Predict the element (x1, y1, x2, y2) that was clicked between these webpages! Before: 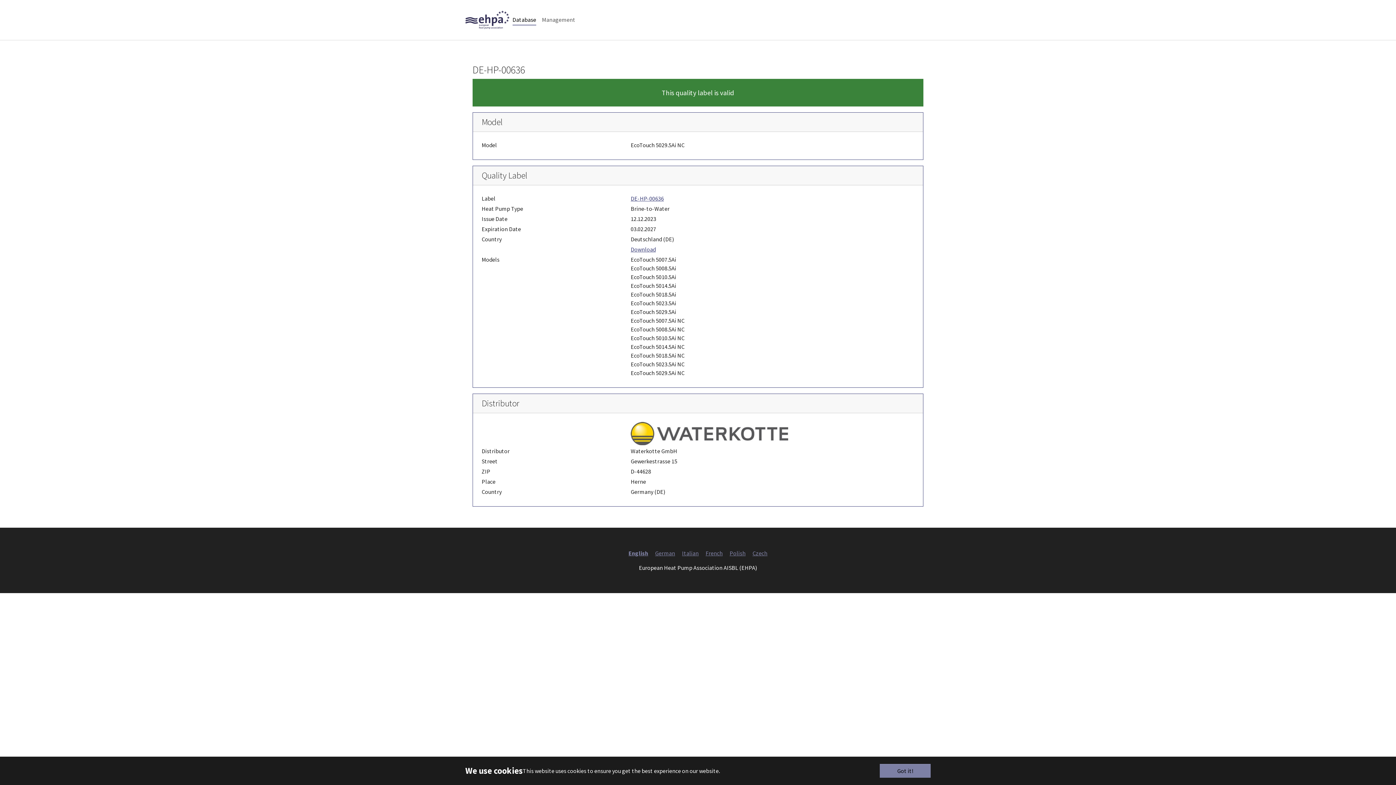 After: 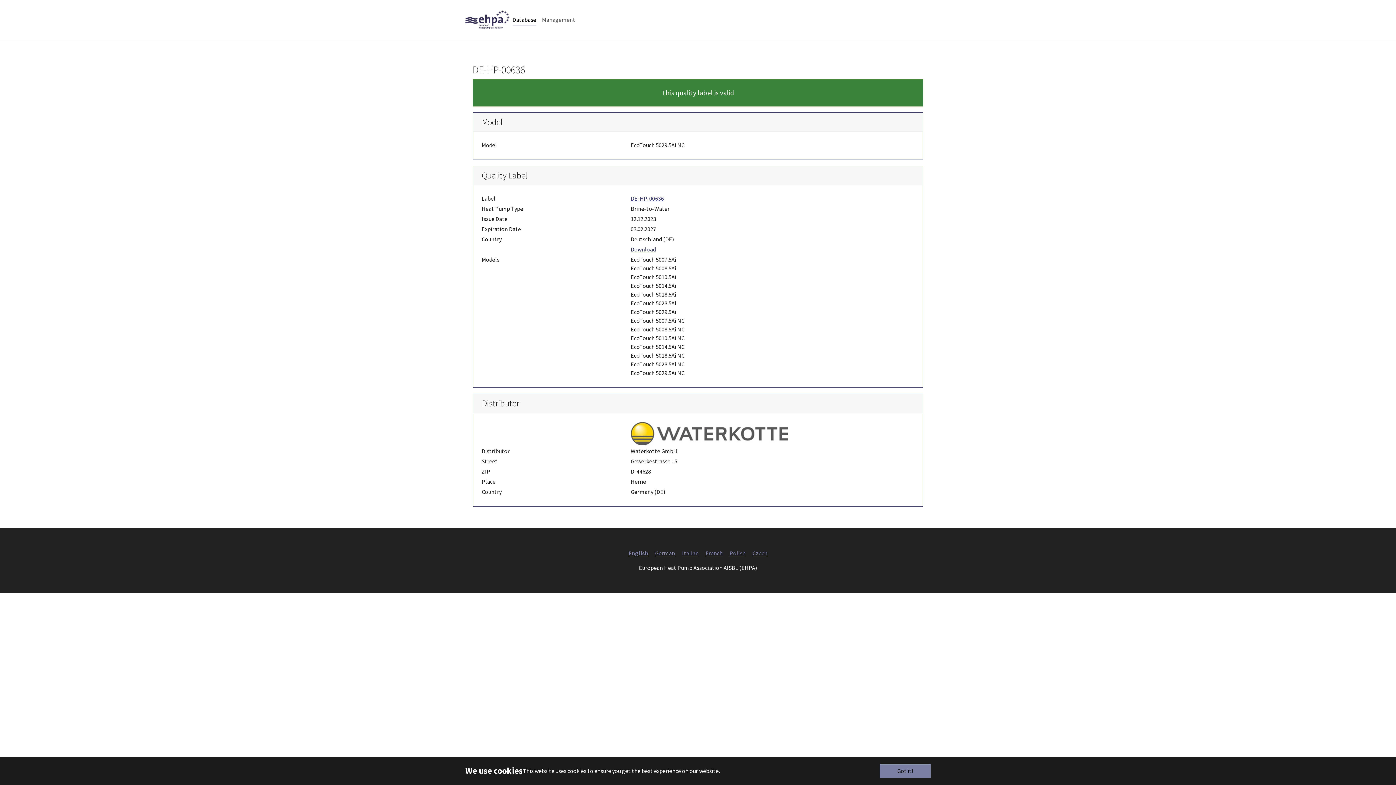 Action: label: Download bbox: (630, 245, 656, 253)